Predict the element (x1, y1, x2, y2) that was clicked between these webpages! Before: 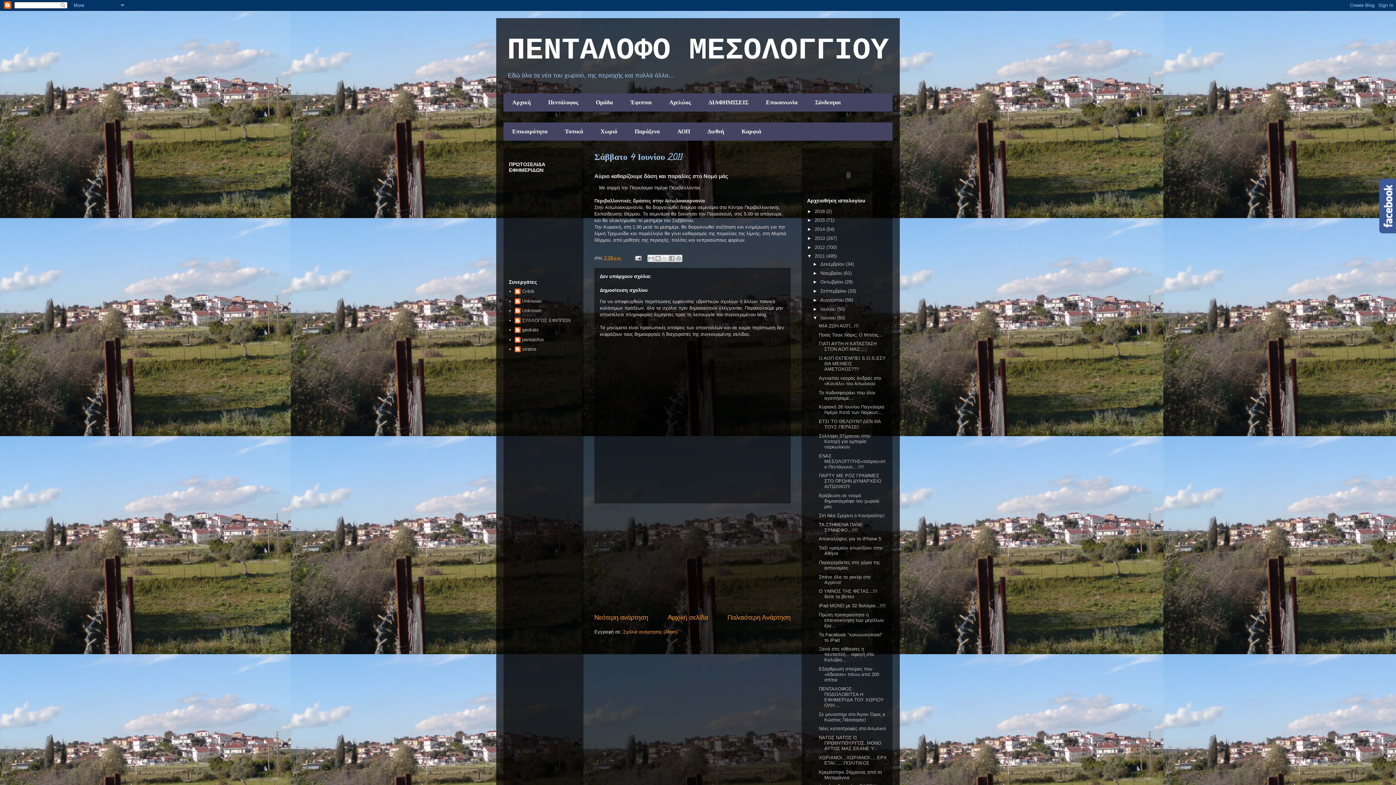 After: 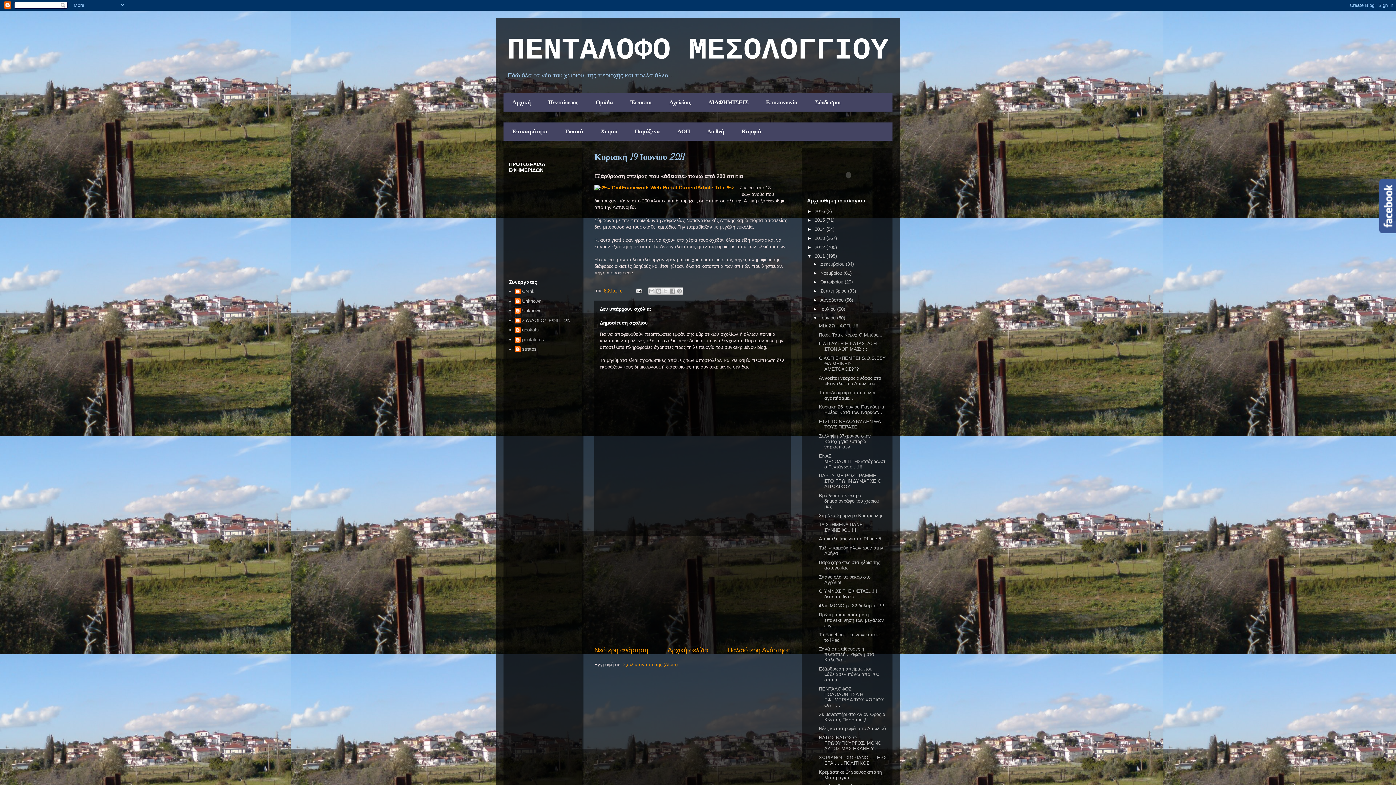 Action: bbox: (819, 666, 879, 682) label: Εξάρθρωση σπείρας που «άδειασε» πάνω από 200 σπίτια